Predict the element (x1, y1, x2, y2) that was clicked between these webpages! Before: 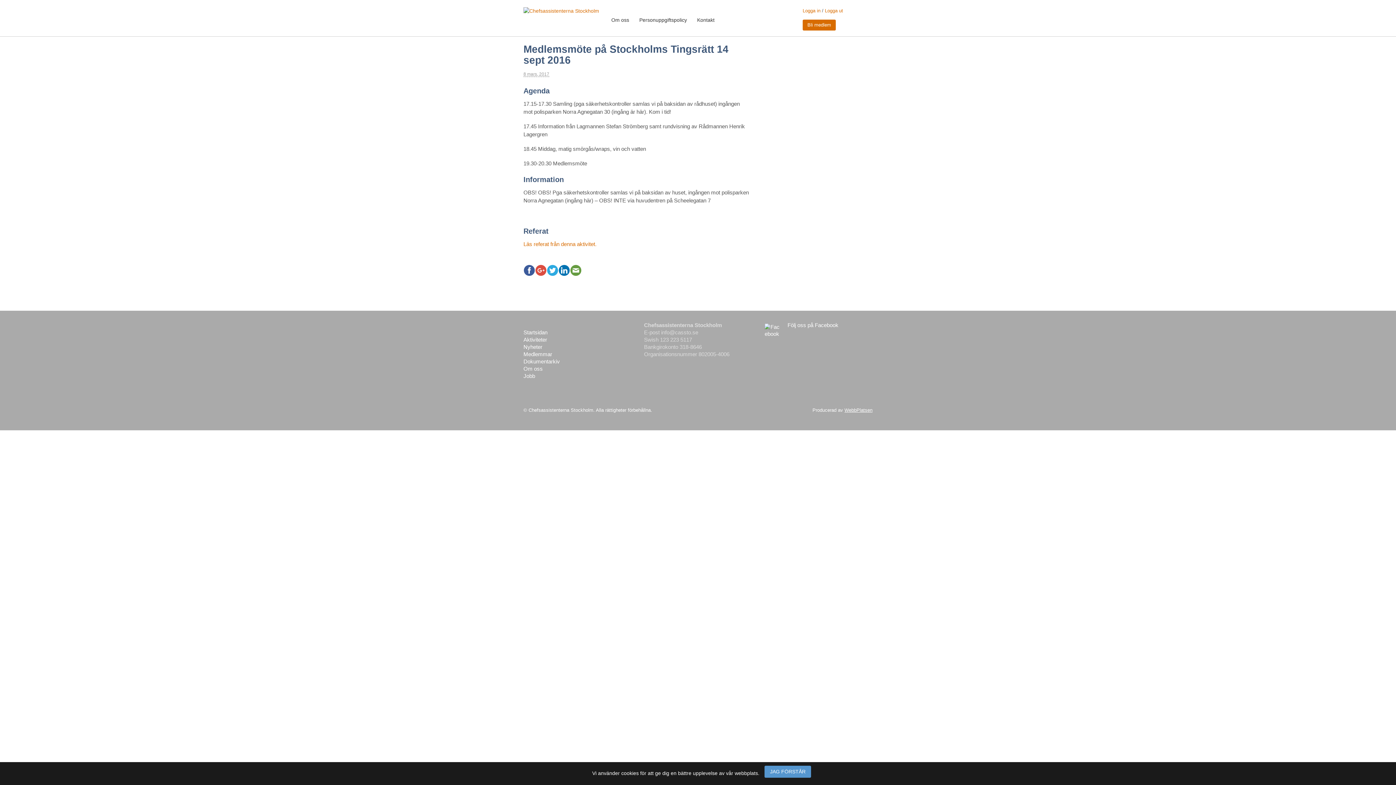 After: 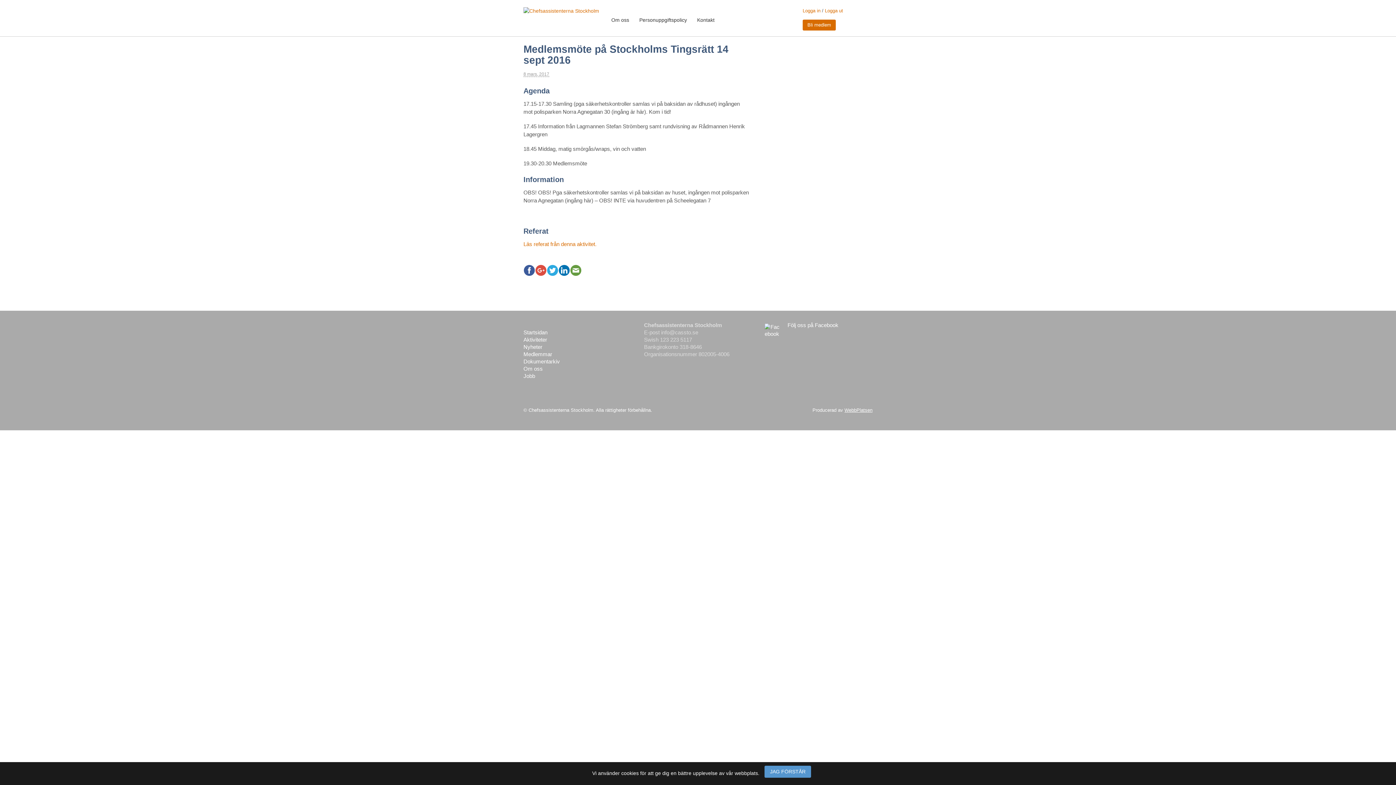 Action: bbox: (546, 267, 558, 272)